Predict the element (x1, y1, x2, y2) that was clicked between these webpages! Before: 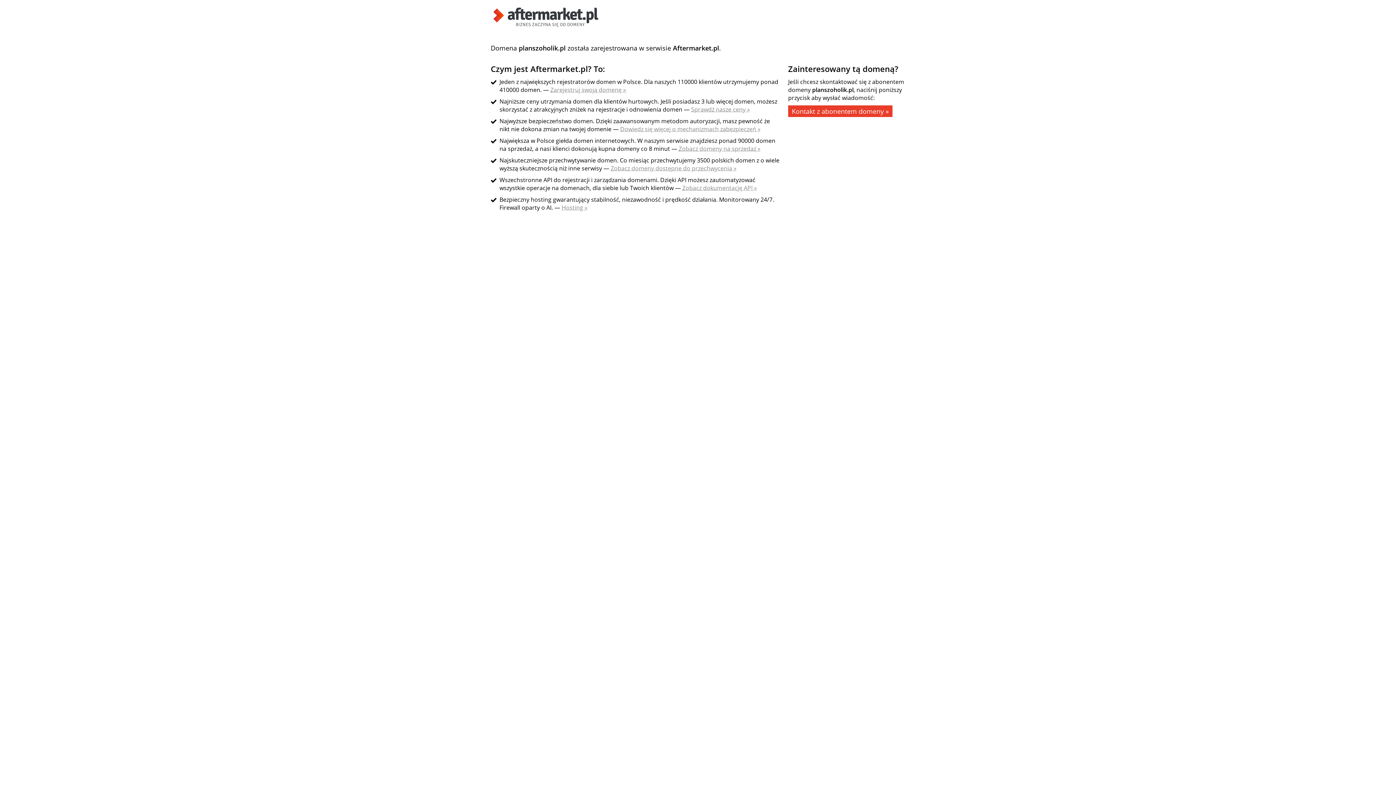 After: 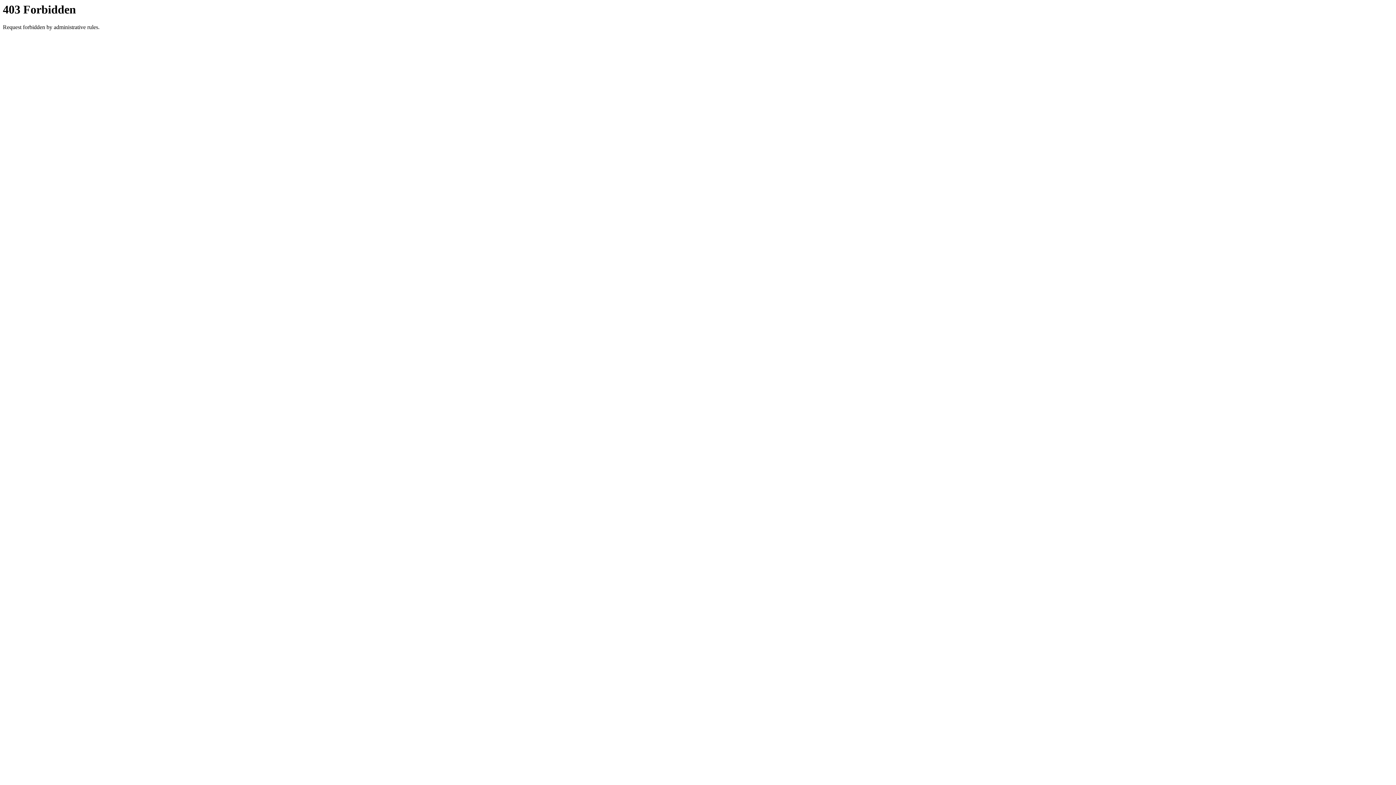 Action: bbox: (610, 164, 736, 172) label: Zobacz domeny dostępne do przechwycenia »